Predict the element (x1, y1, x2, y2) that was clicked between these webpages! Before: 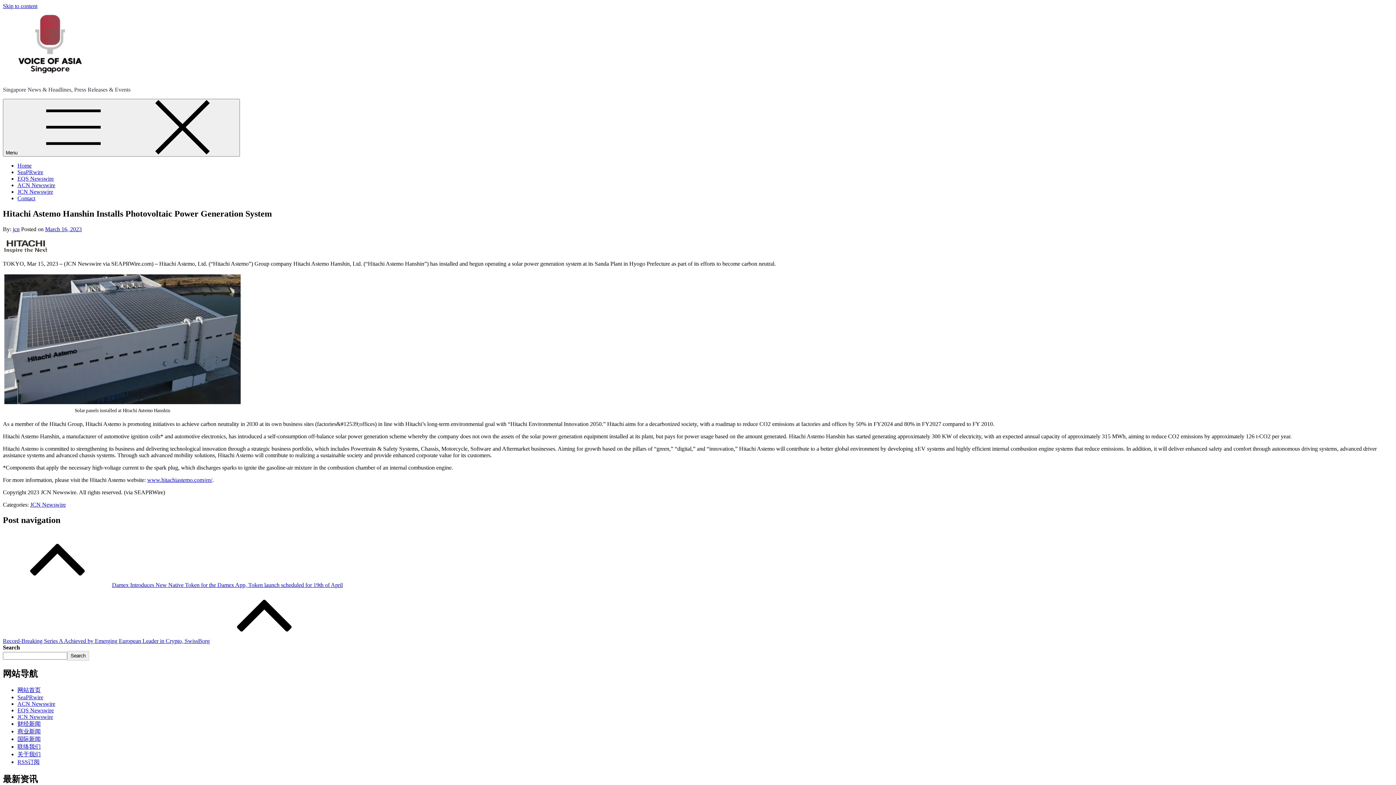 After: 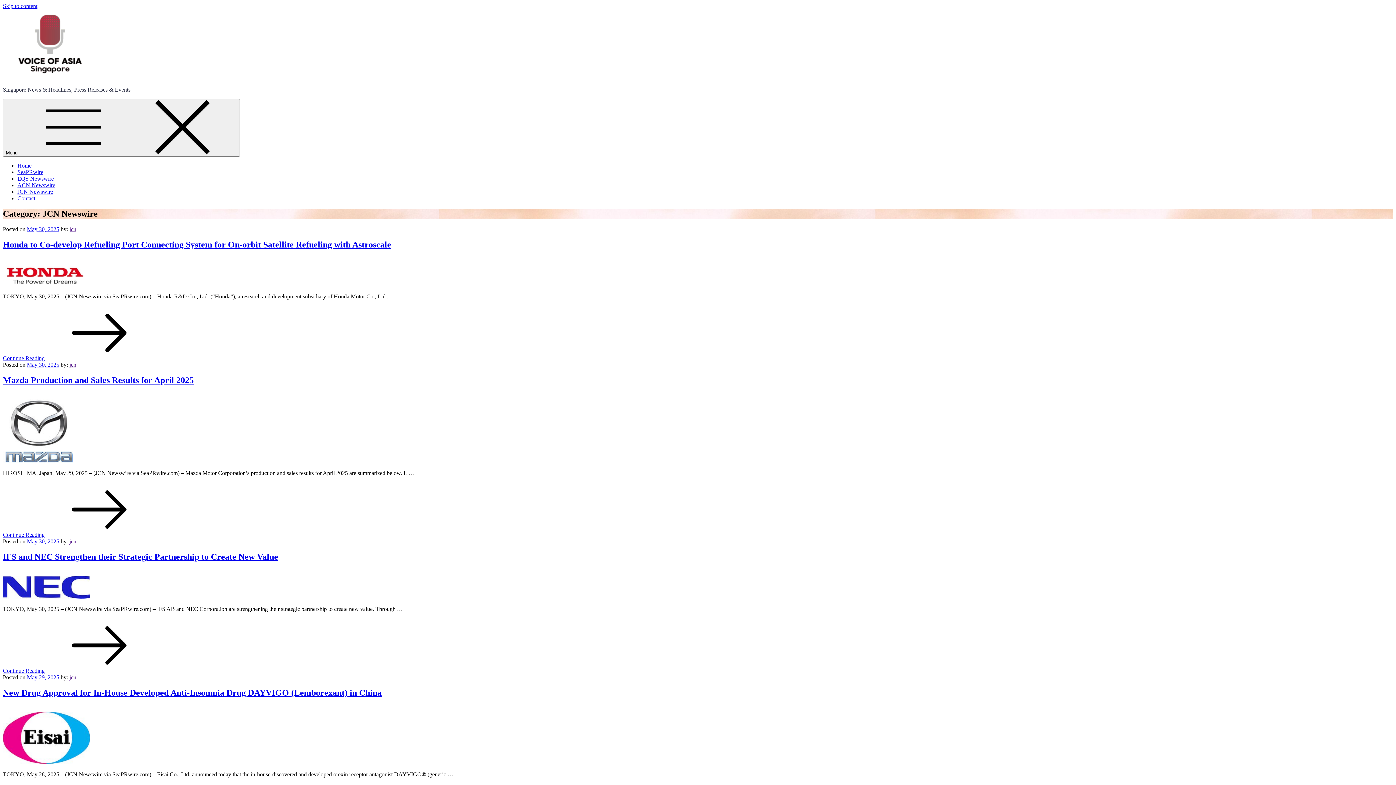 Action: bbox: (30, 501, 65, 507) label: JCN Newswire